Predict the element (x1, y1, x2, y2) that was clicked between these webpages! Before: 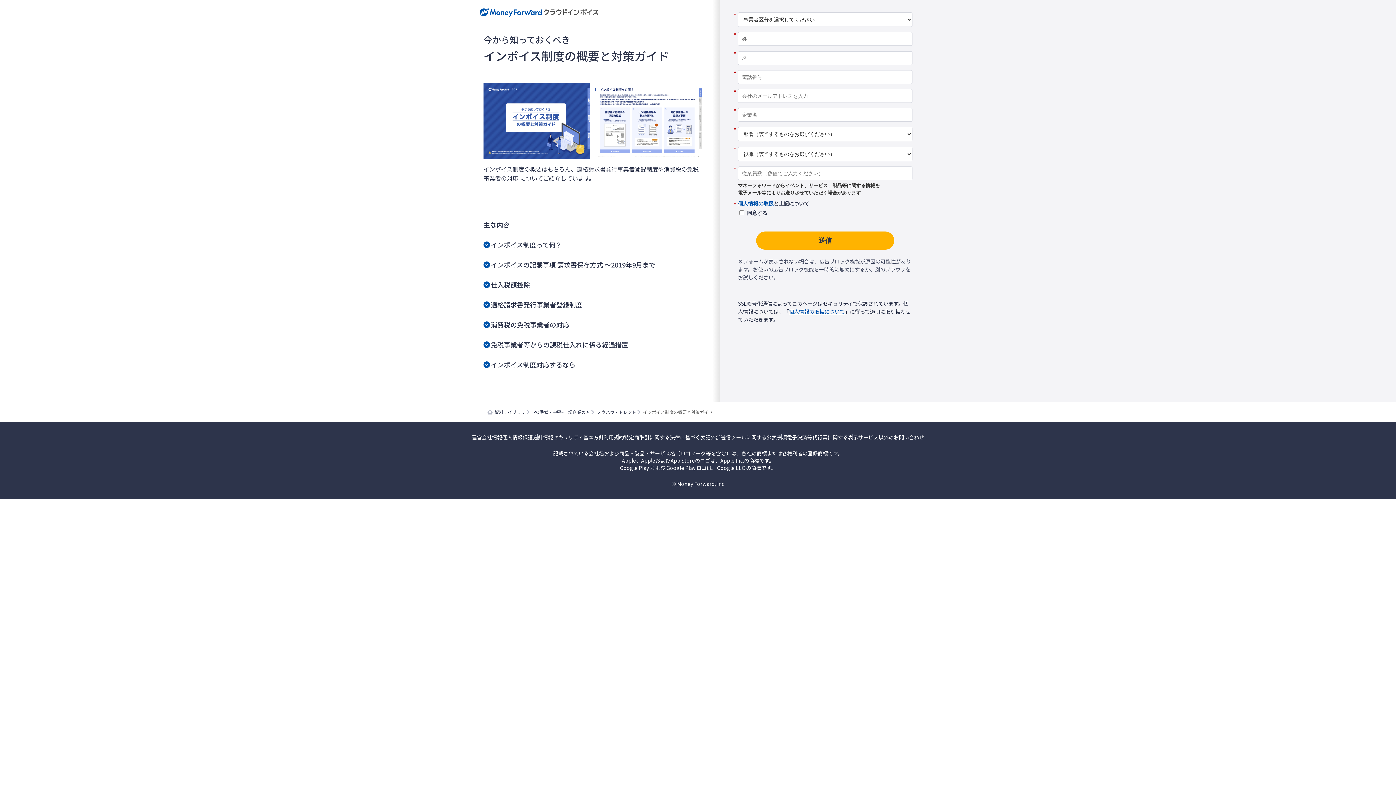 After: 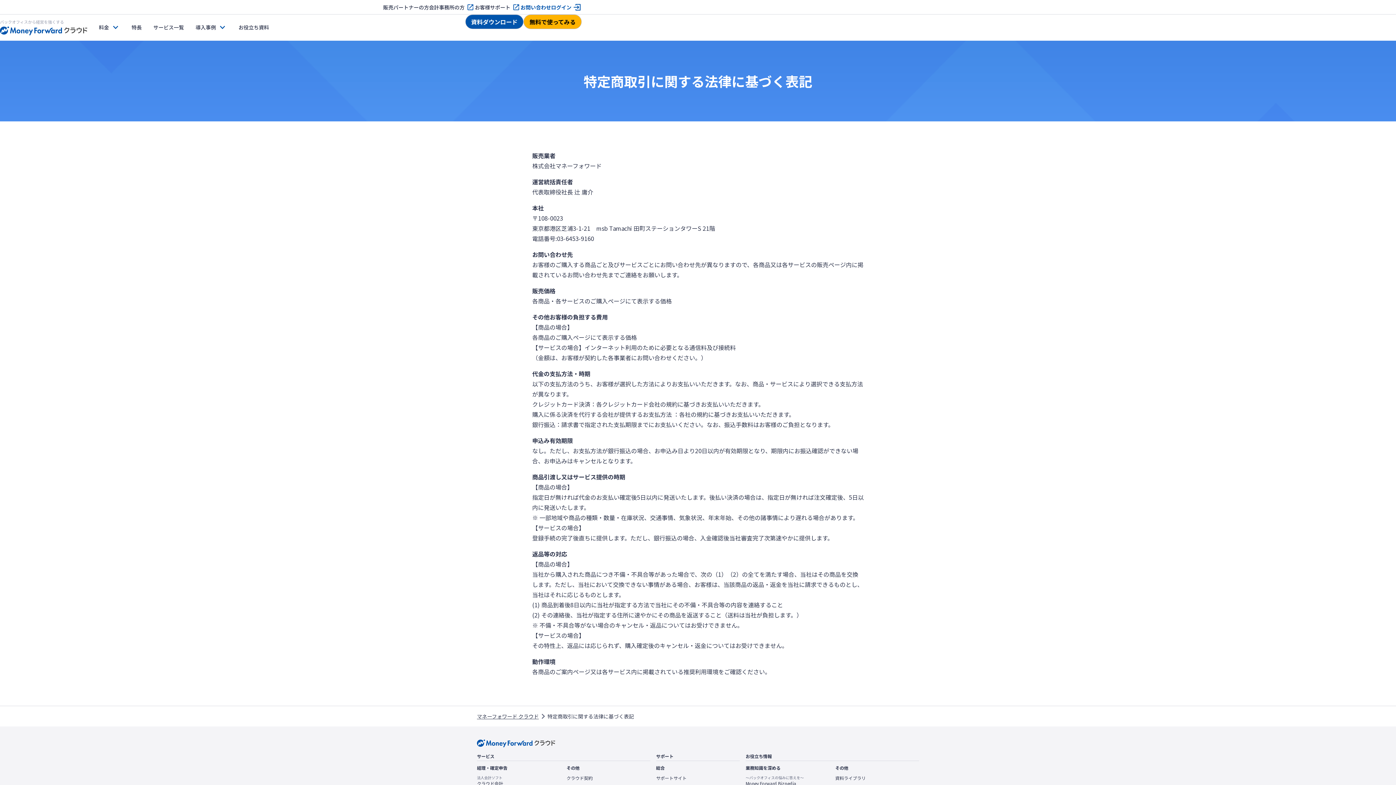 Action: bbox: (624, 433, 710, 440) label: 特定商取引に関する法律に基づく表記